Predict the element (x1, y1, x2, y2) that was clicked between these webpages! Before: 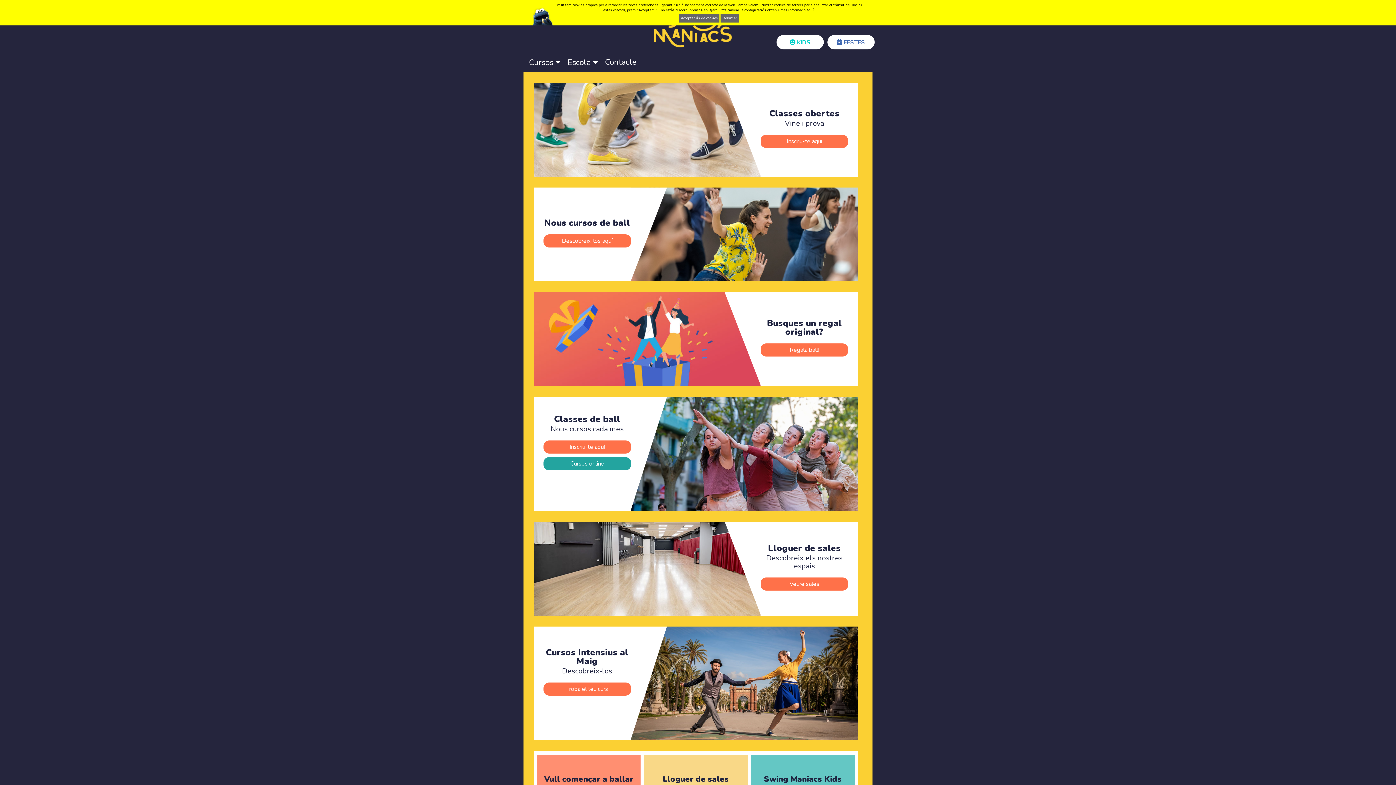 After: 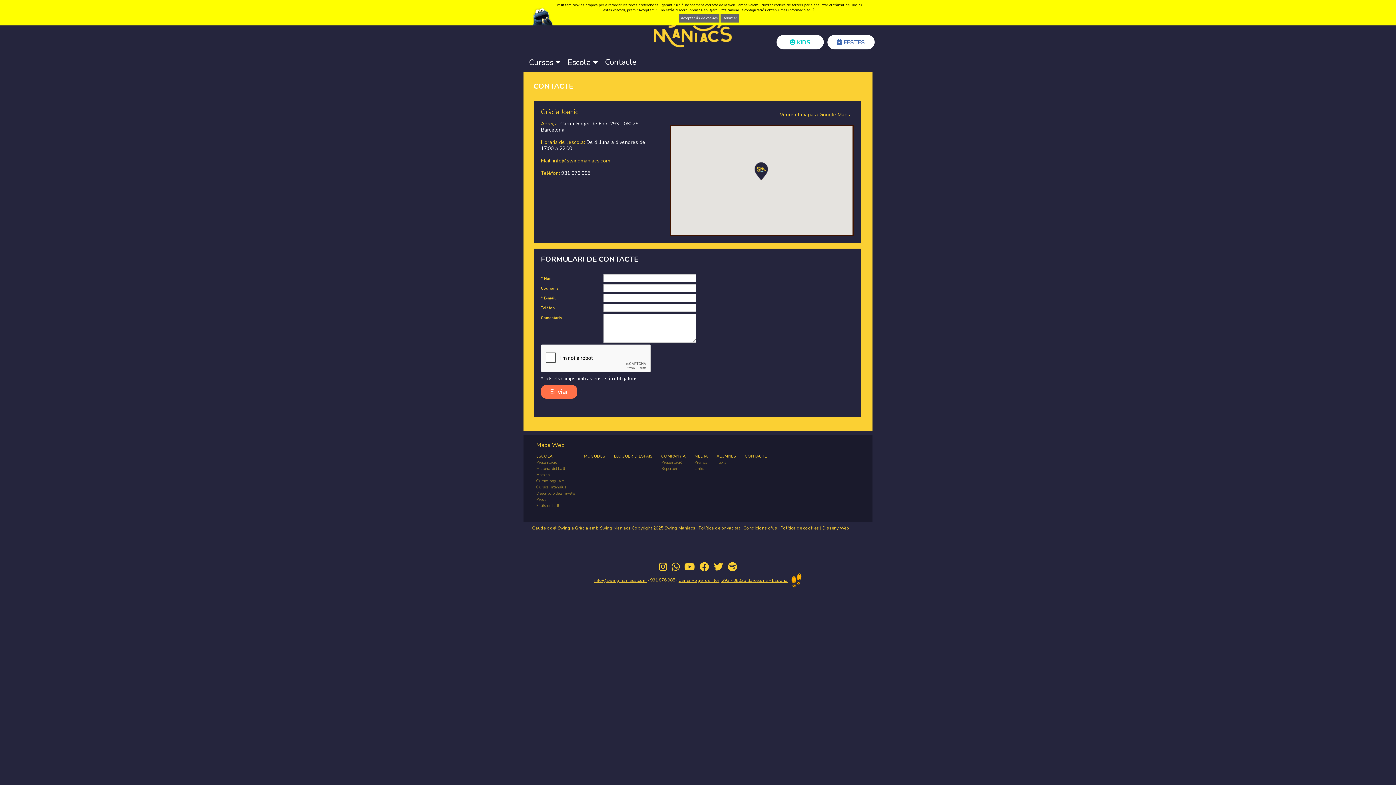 Action: bbox: (605, 56, 636, 67) label: Contacte